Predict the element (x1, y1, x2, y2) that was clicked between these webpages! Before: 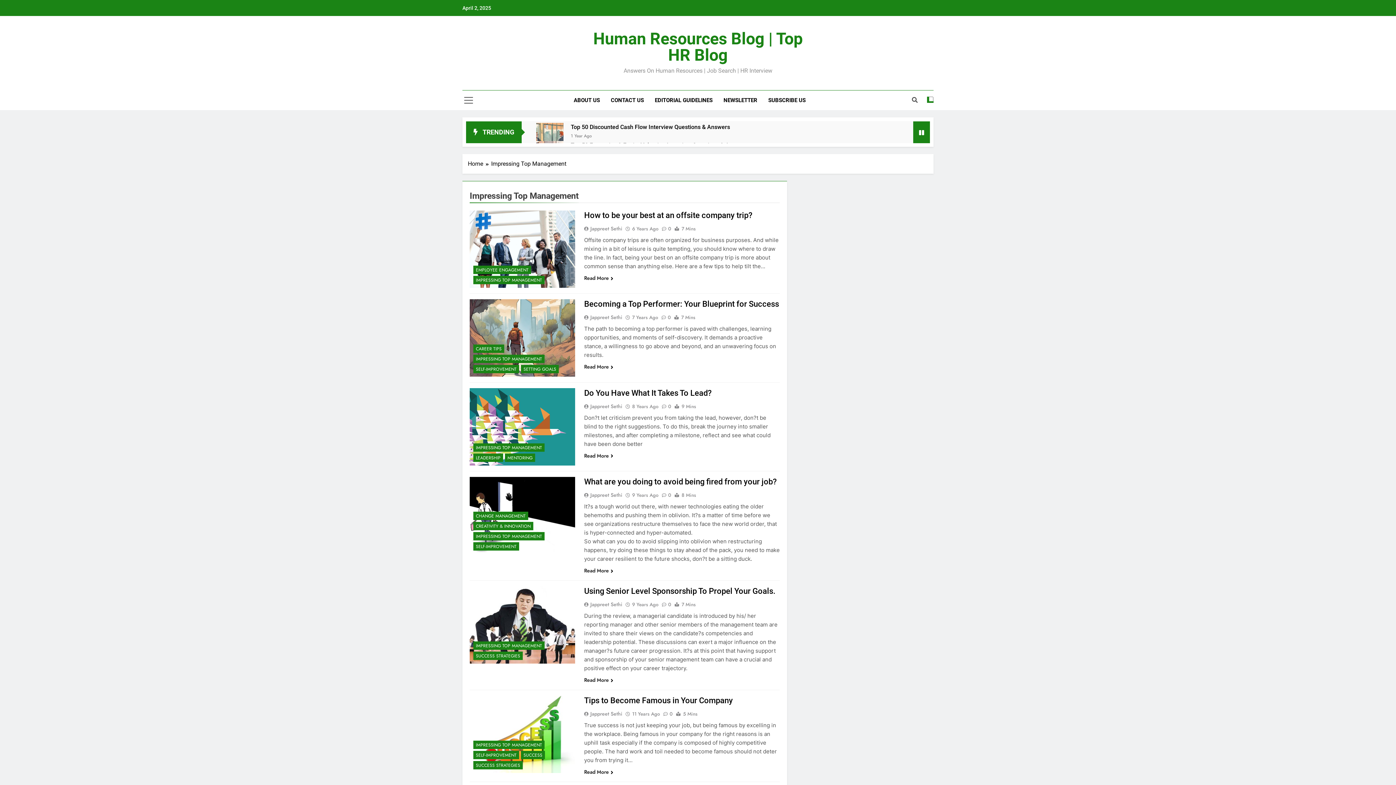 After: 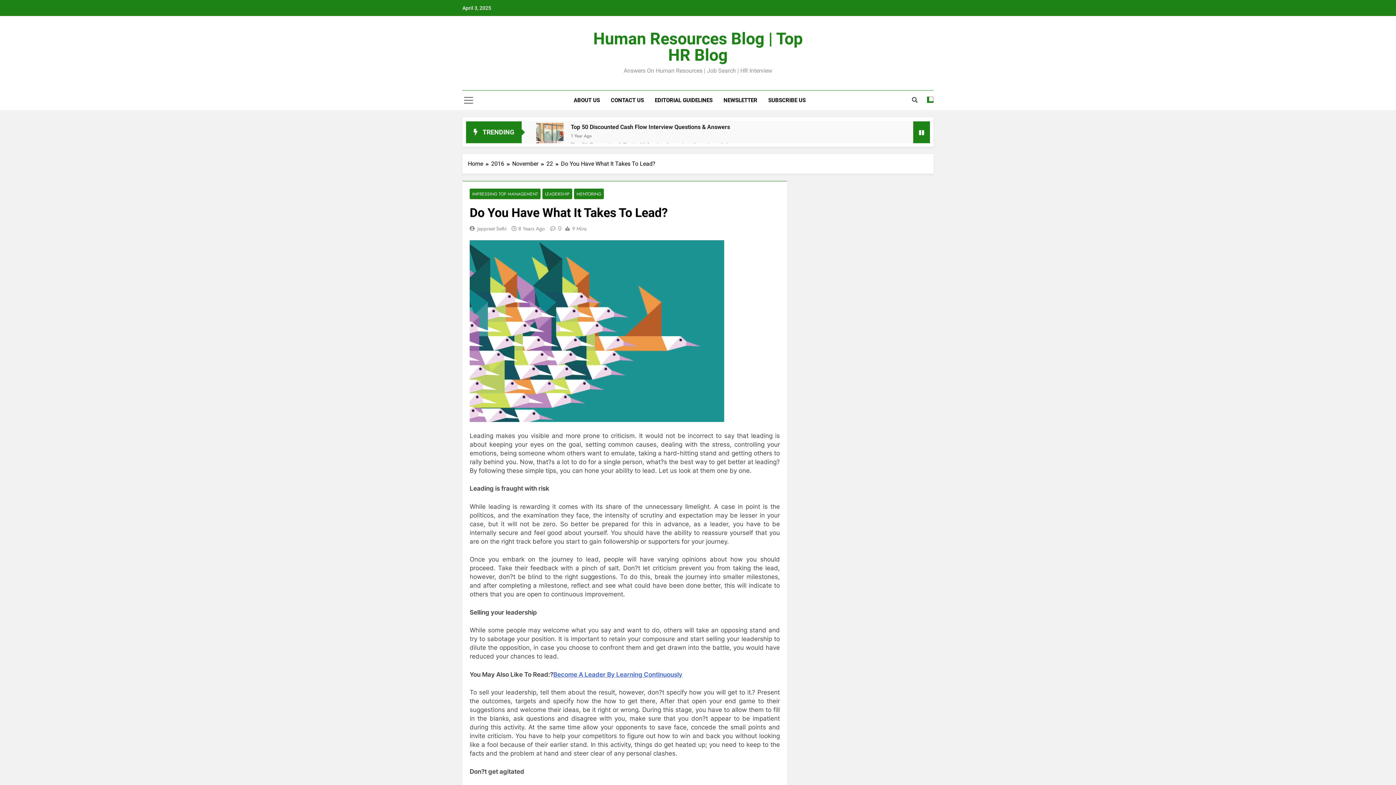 Action: label: Read More bbox: (584, 452, 613, 459)